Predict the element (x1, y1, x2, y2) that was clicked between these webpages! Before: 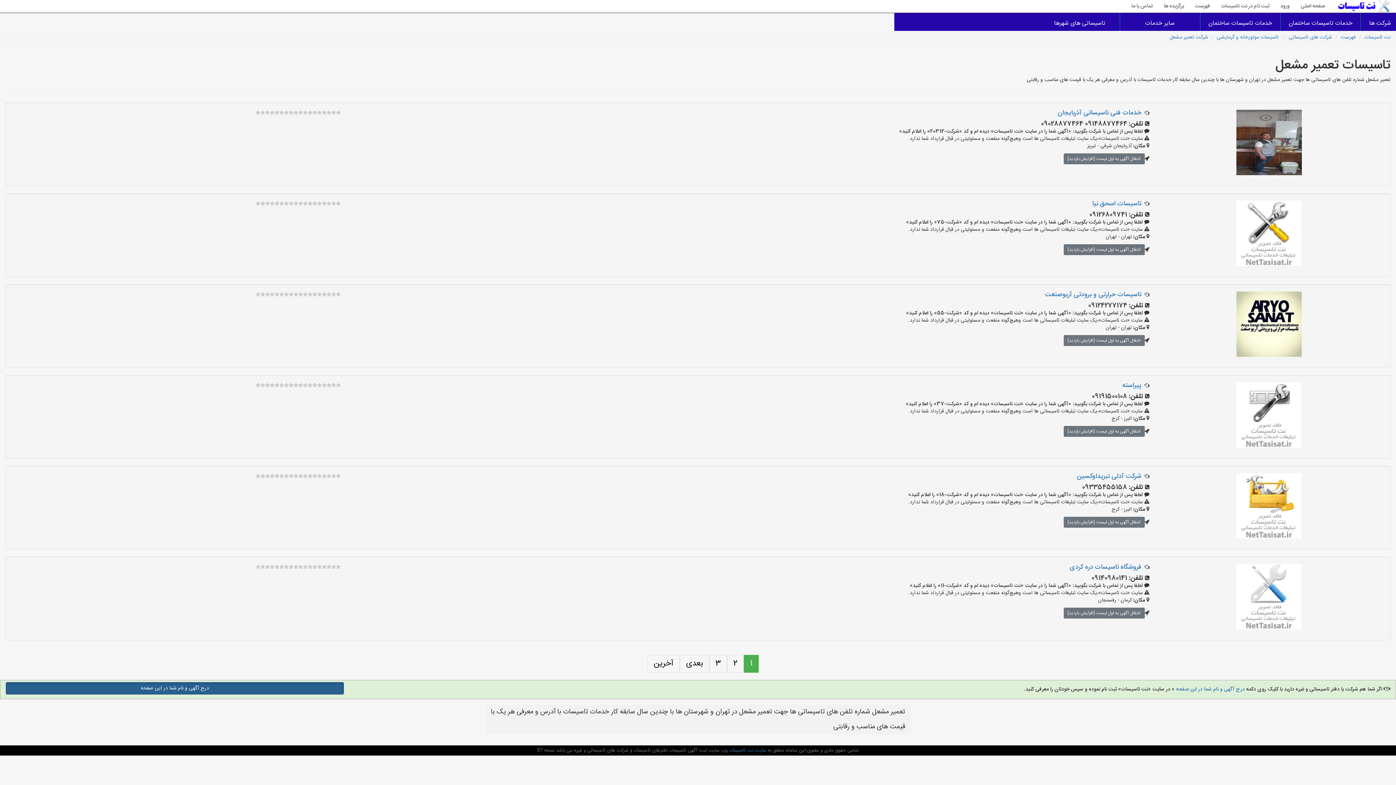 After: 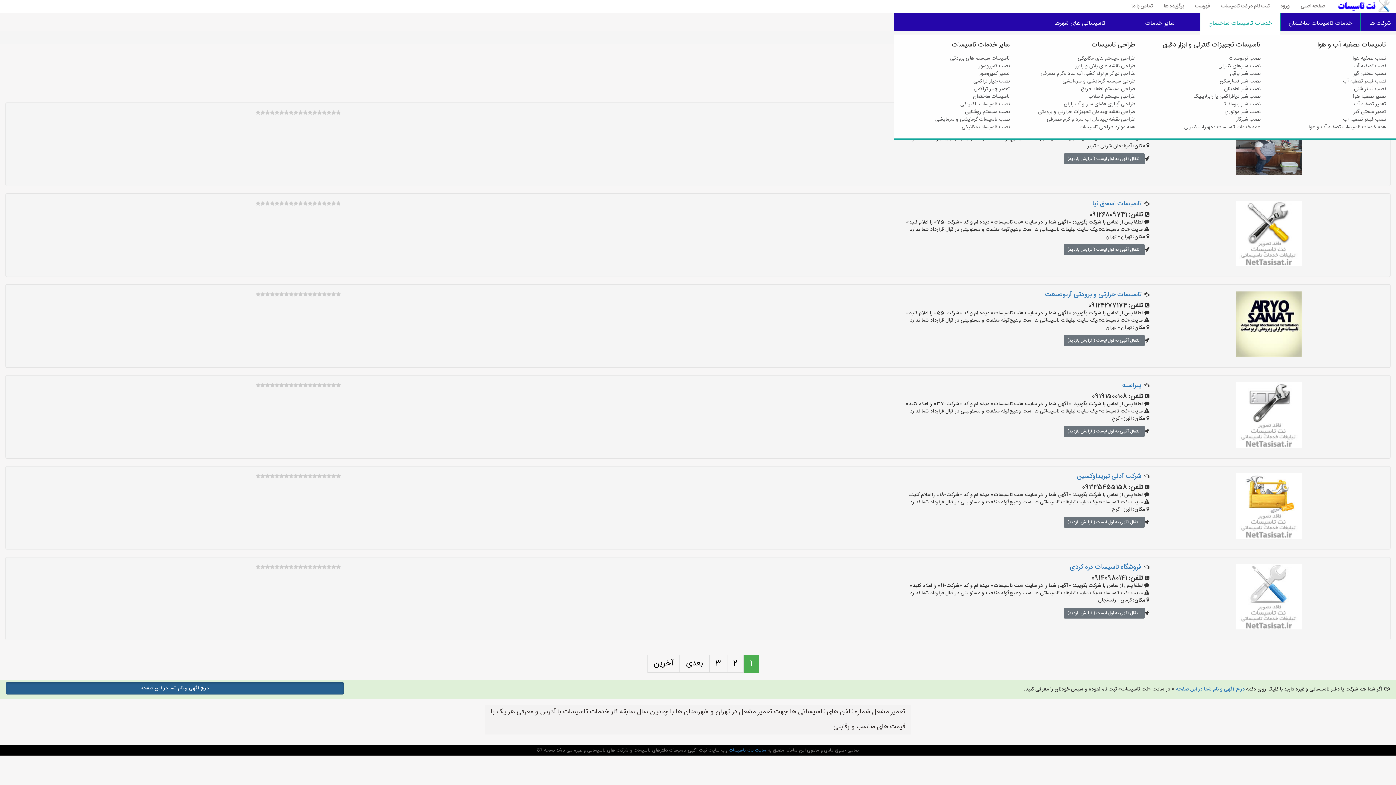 Action: label: خدمات تاسیسات ساختمان bbox: (1200, 12, 1280, 34)